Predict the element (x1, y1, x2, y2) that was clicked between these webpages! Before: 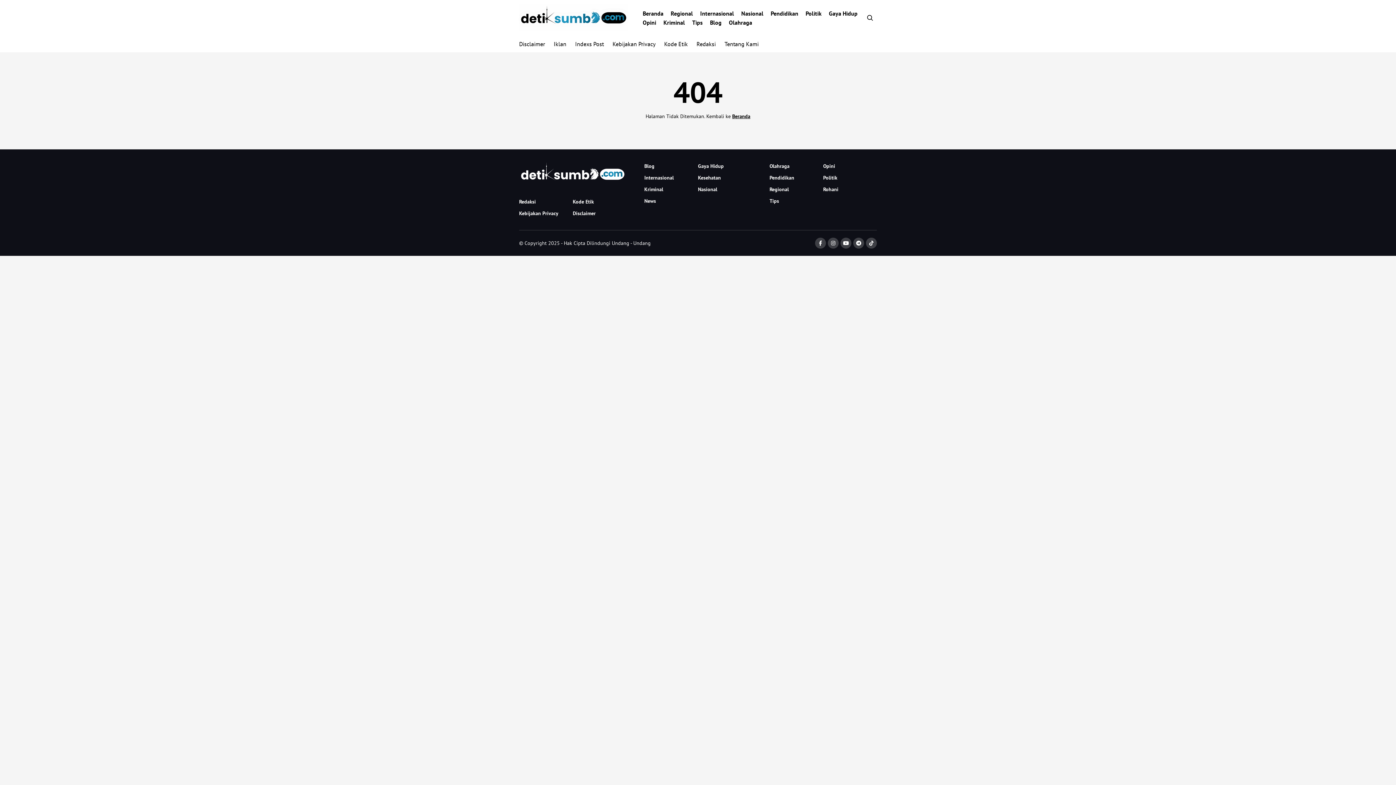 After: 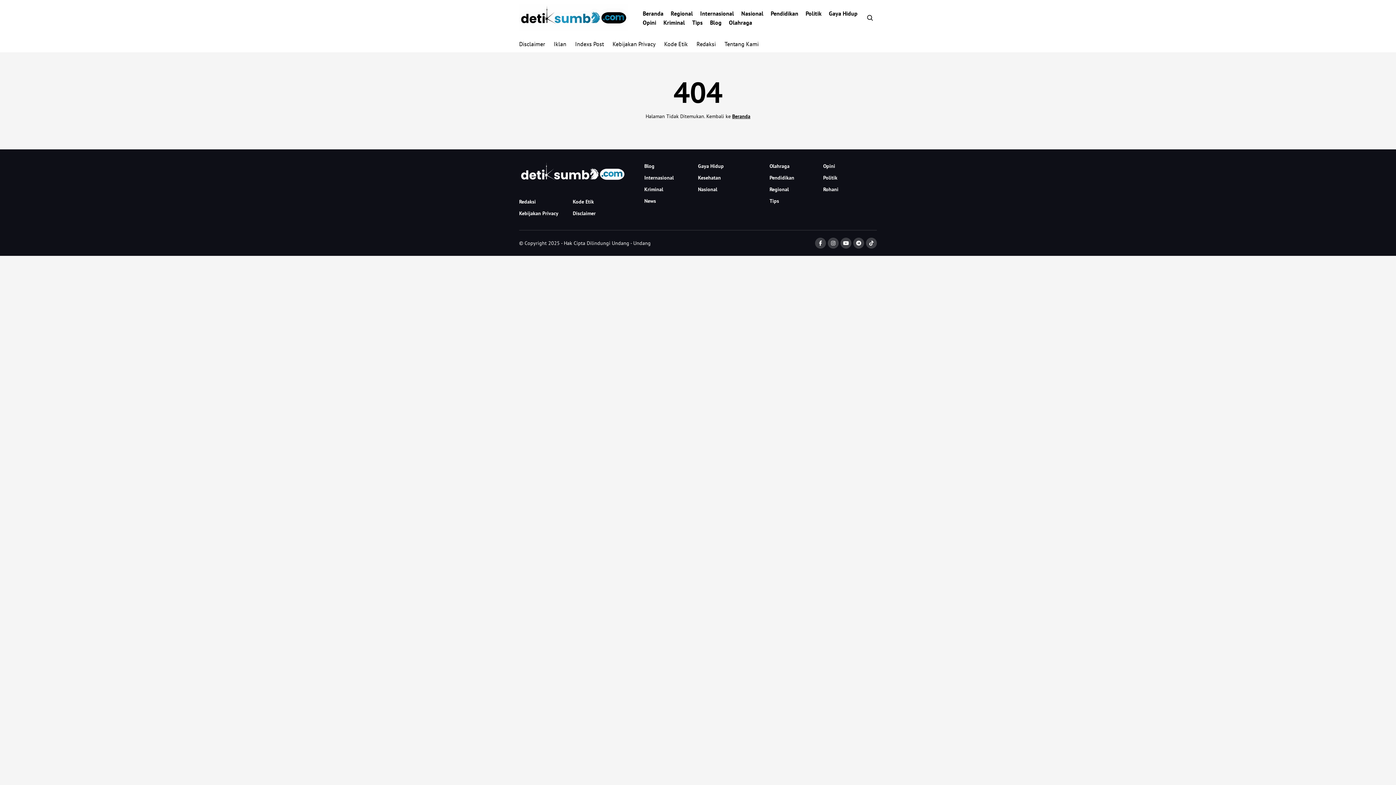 Action: bbox: (815, 237, 826, 248)